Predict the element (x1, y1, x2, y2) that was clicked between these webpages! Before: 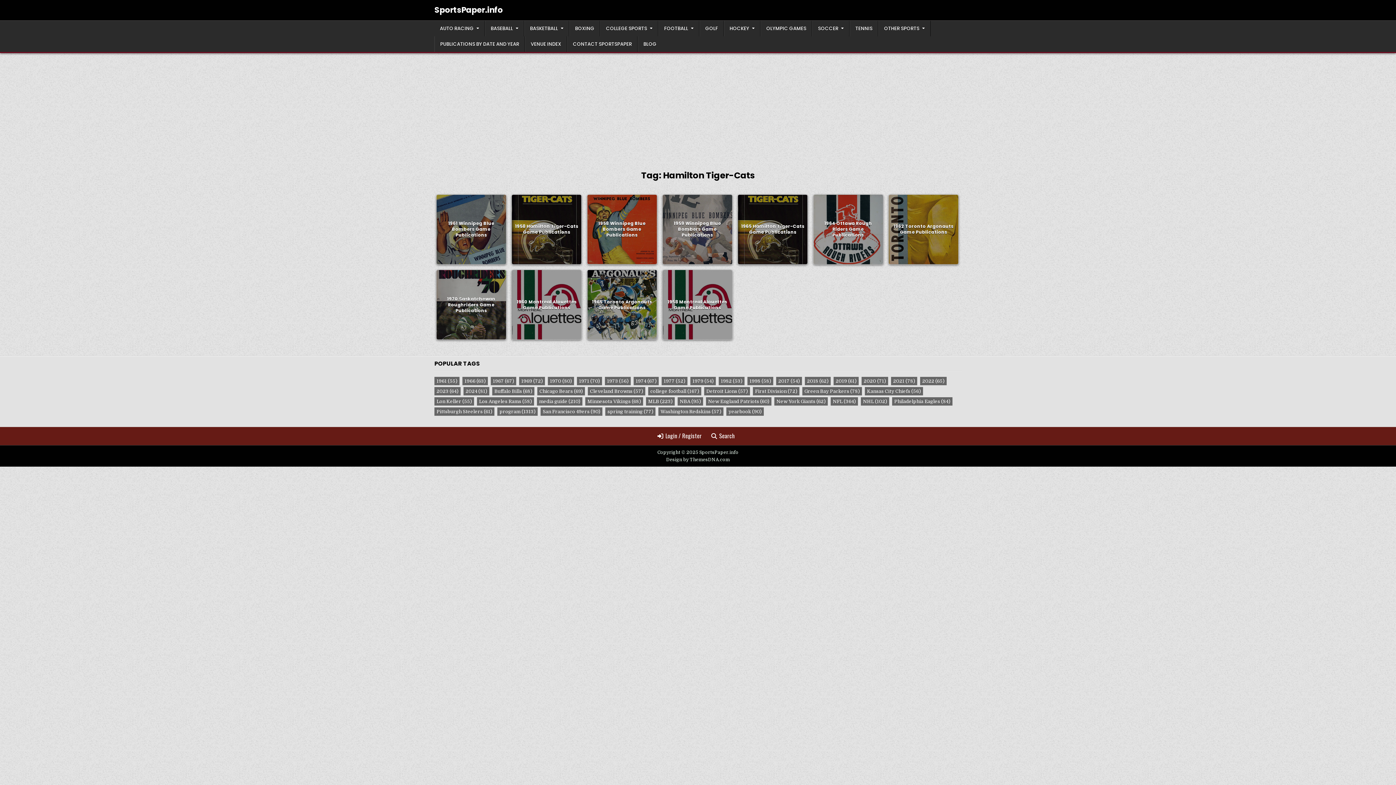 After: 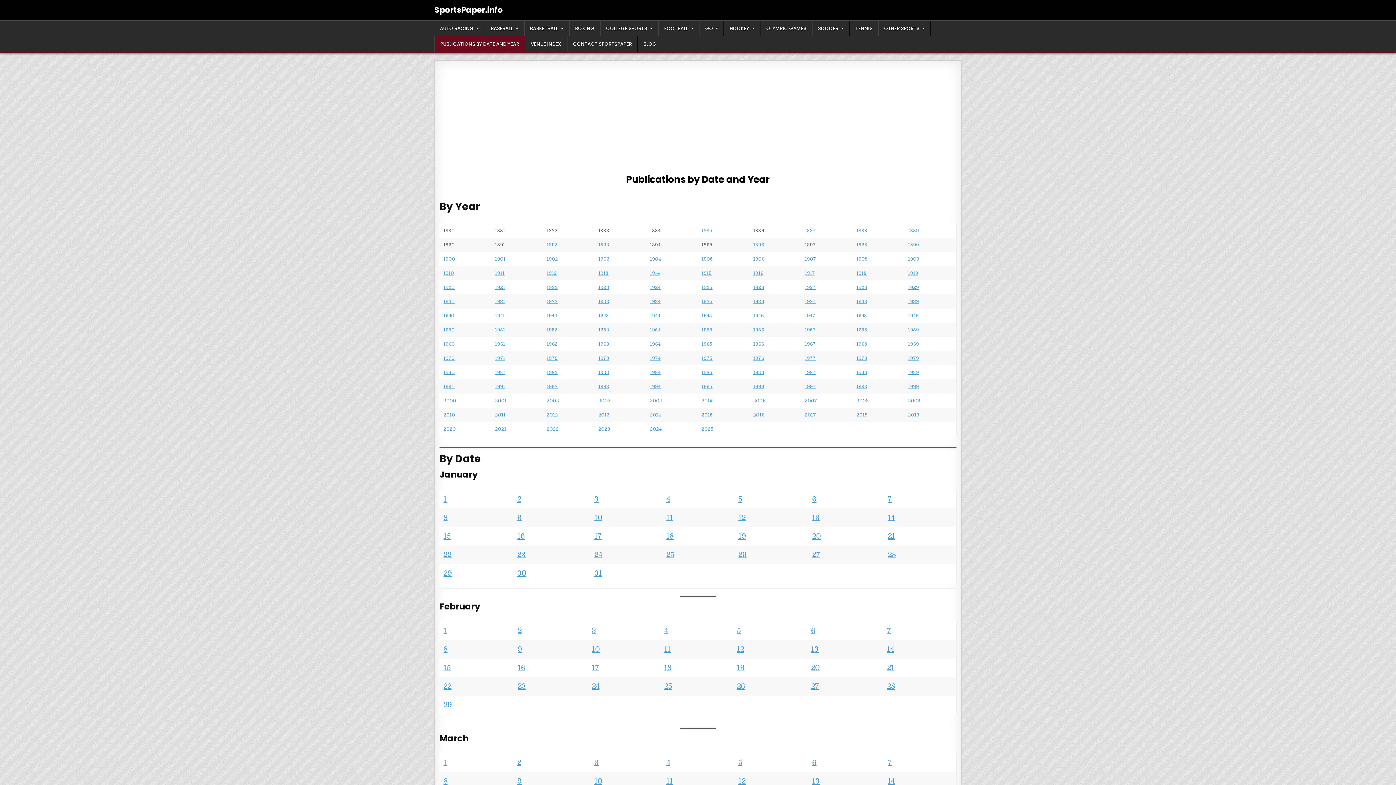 Action: bbox: (434, 36, 525, 52) label: PUBLICATIONS BY DATE AND YEAR